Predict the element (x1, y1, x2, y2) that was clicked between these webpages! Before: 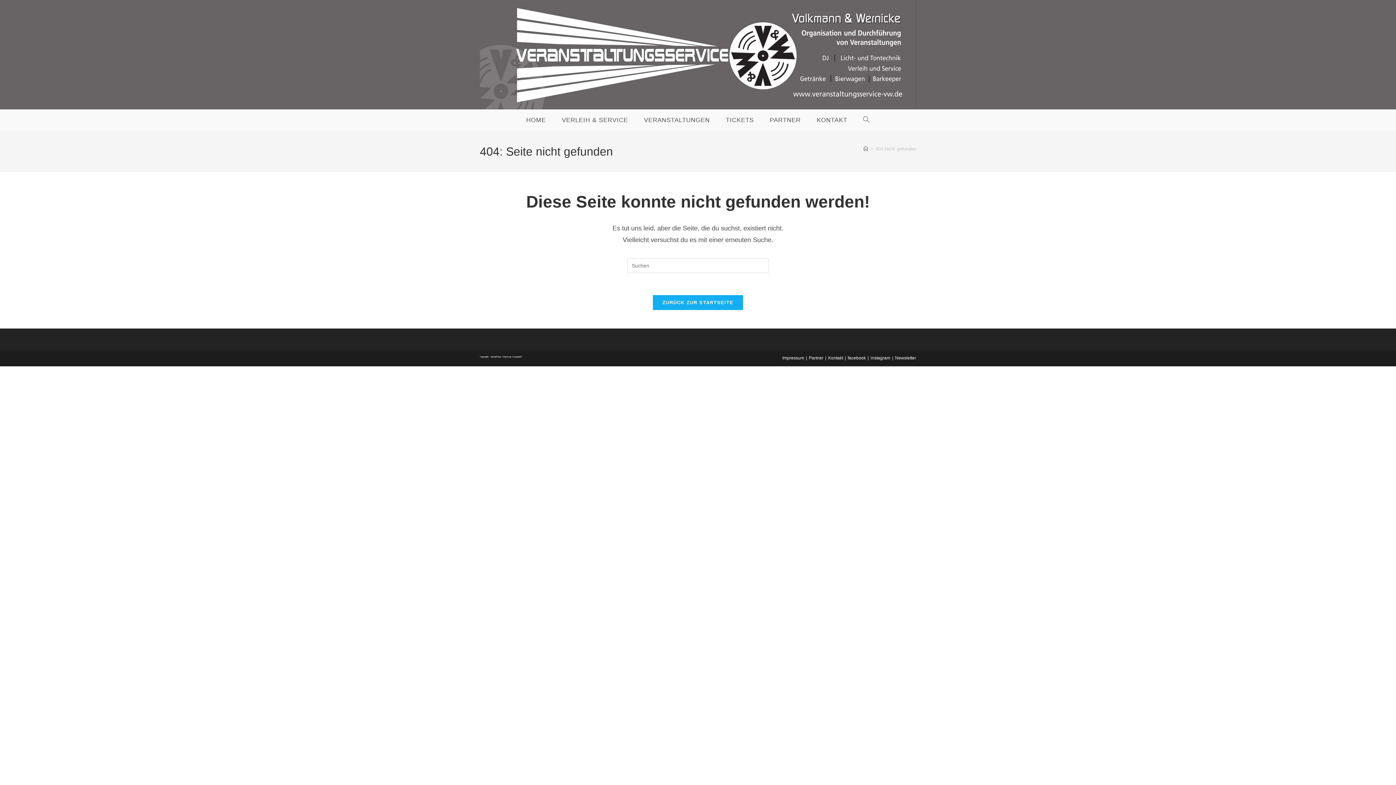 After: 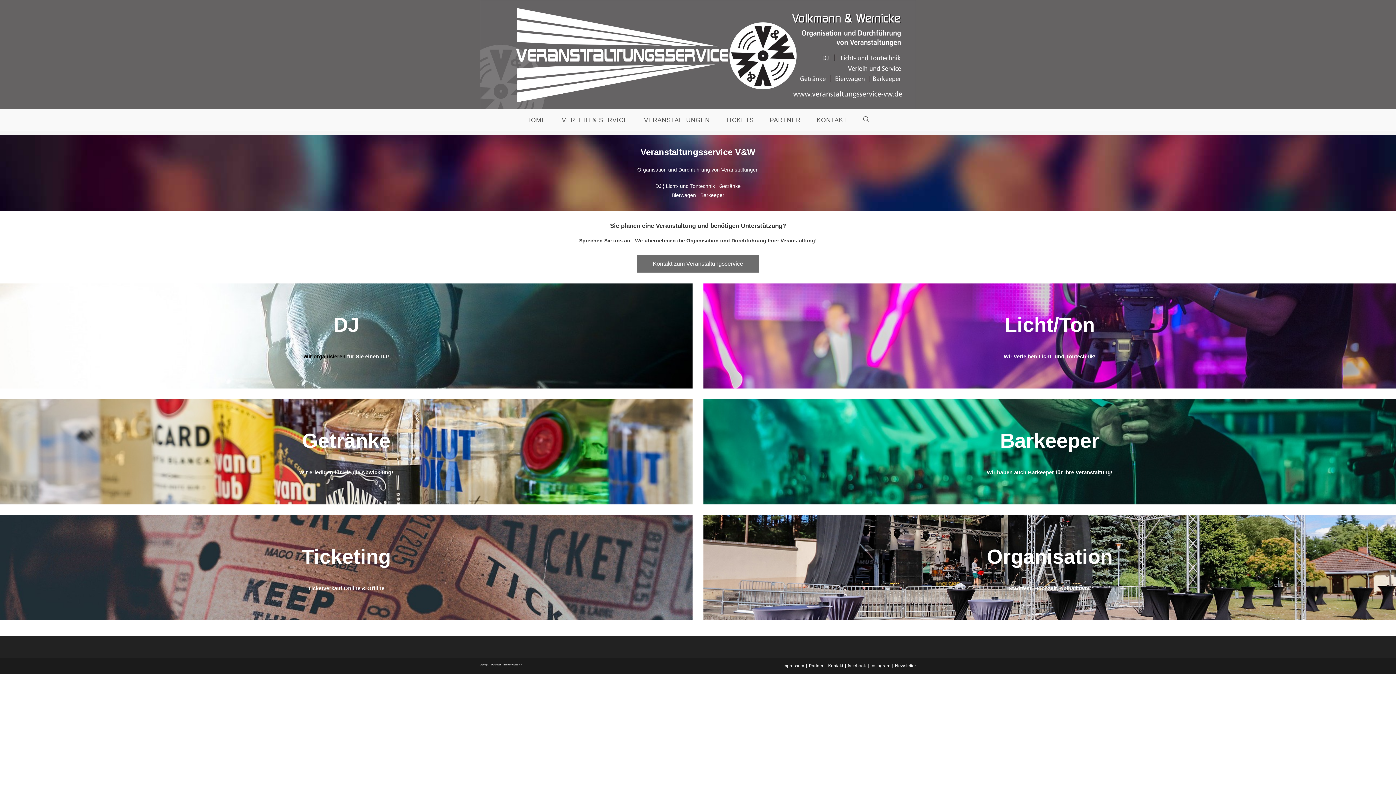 Action: label: HOME bbox: (518, 109, 554, 131)